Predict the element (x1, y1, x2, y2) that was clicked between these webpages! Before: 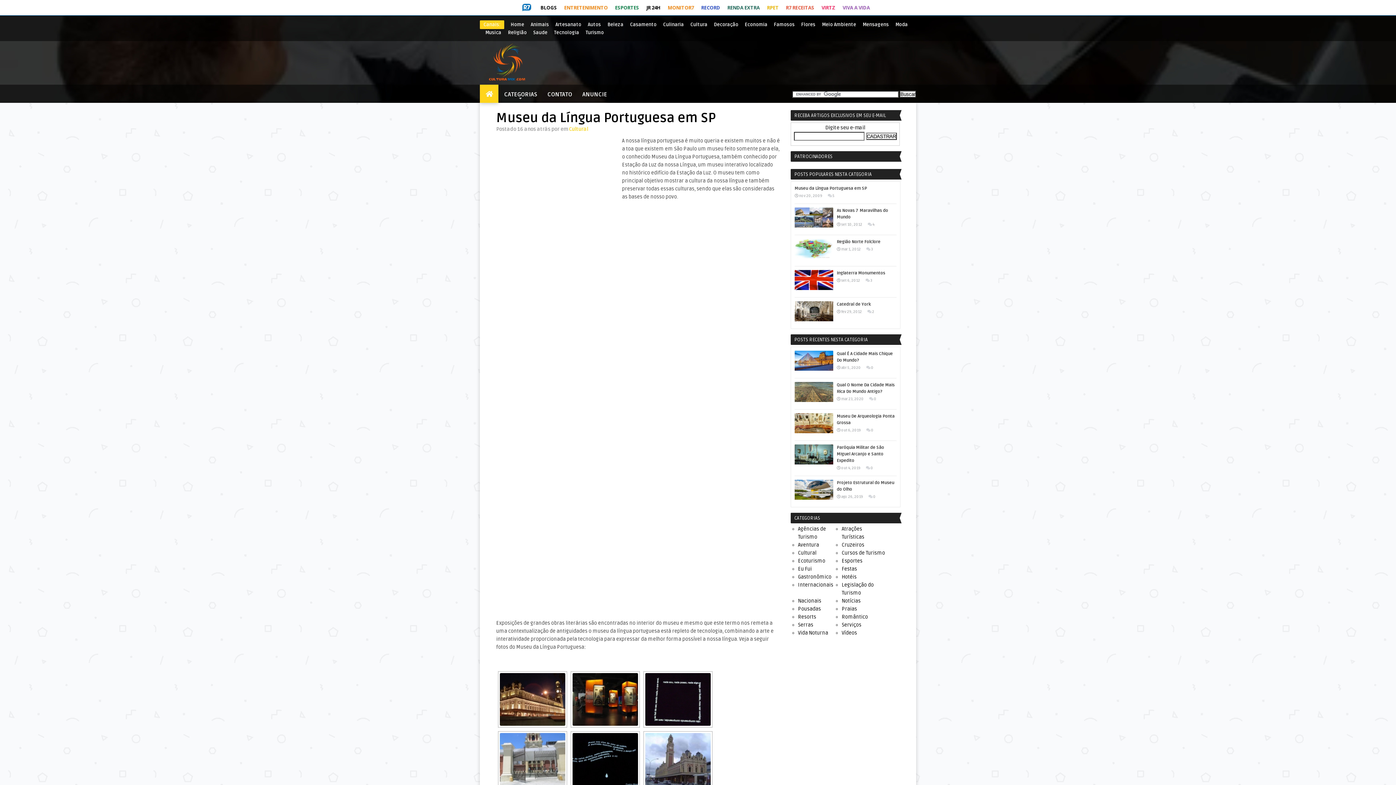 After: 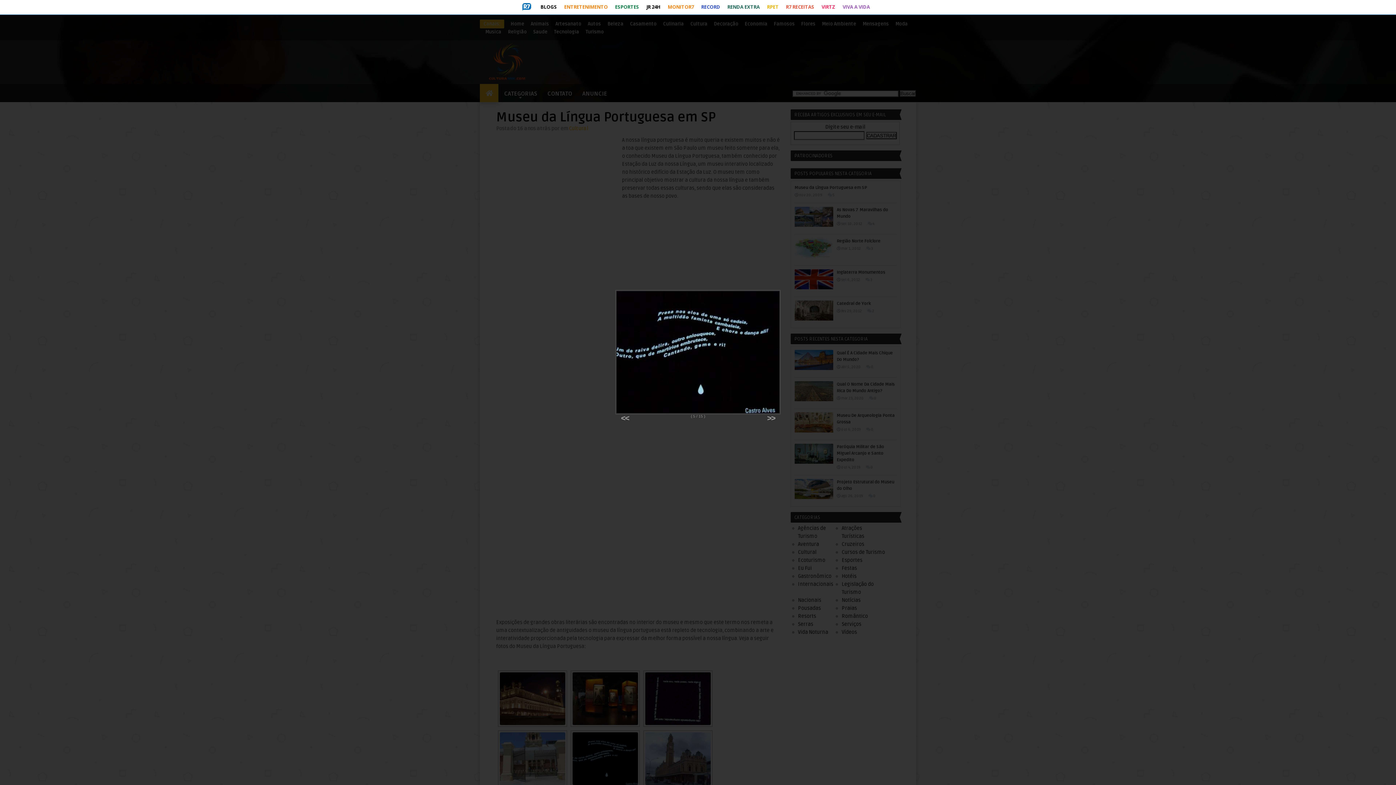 Action: bbox: (572, 733, 638, 786)